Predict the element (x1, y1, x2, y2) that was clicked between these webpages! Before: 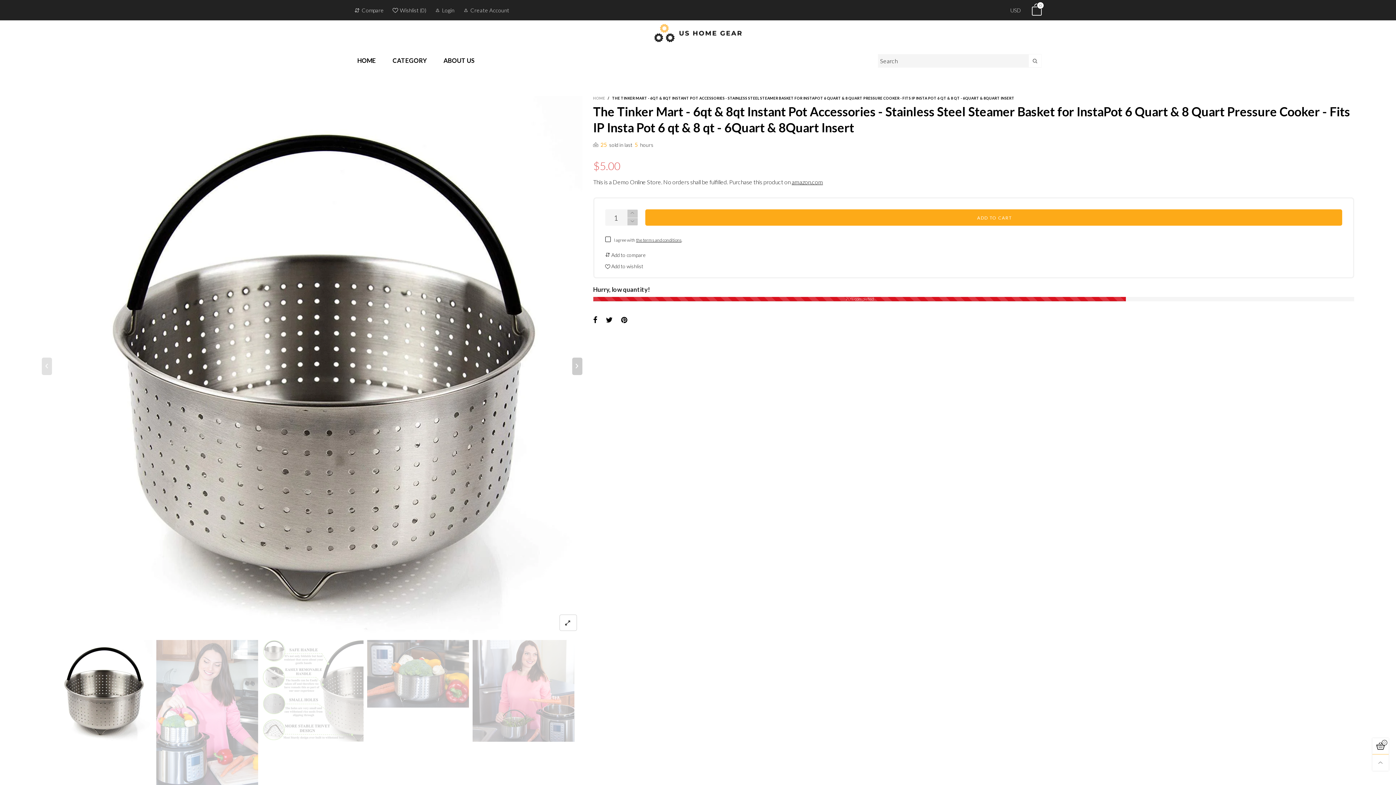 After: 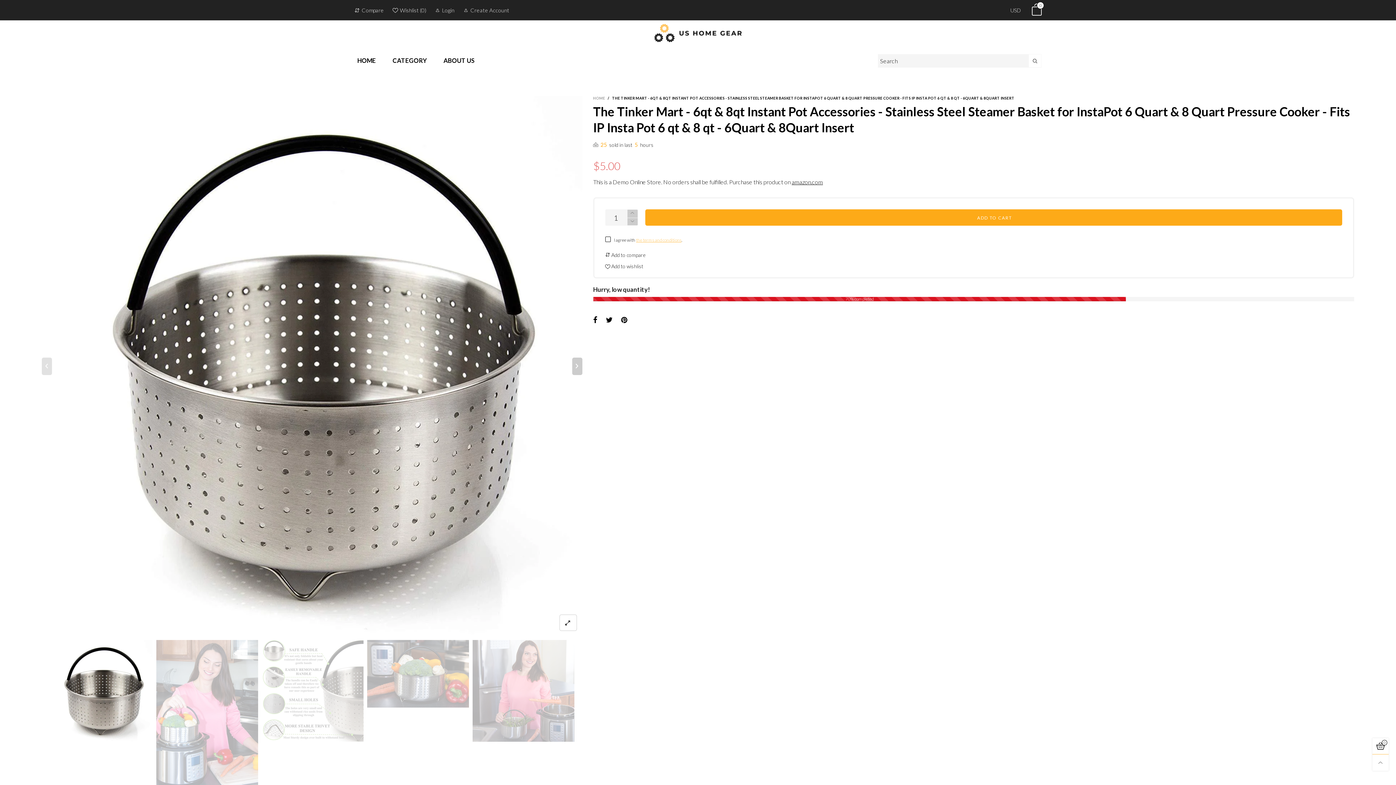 Action: bbox: (636, 237, 681, 242) label: the terms and conditions